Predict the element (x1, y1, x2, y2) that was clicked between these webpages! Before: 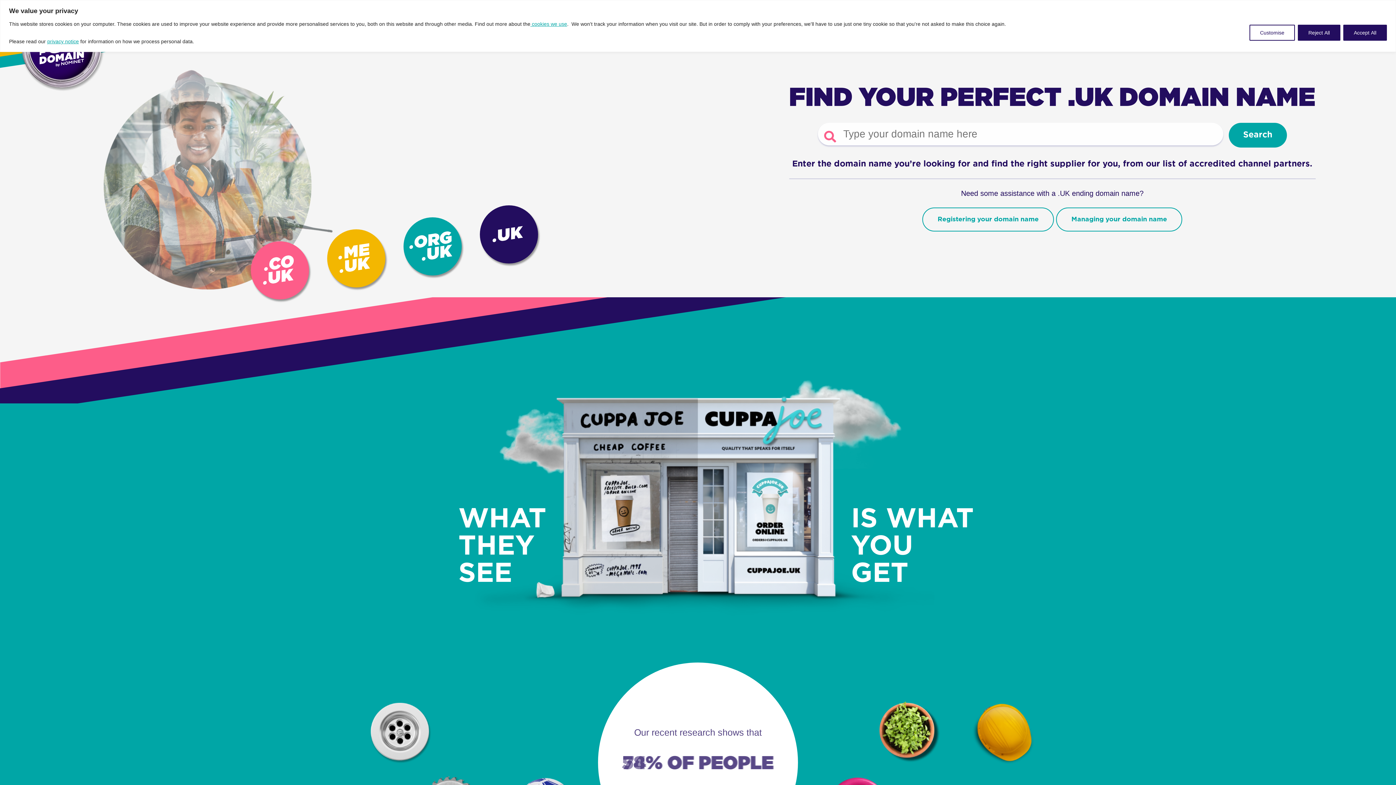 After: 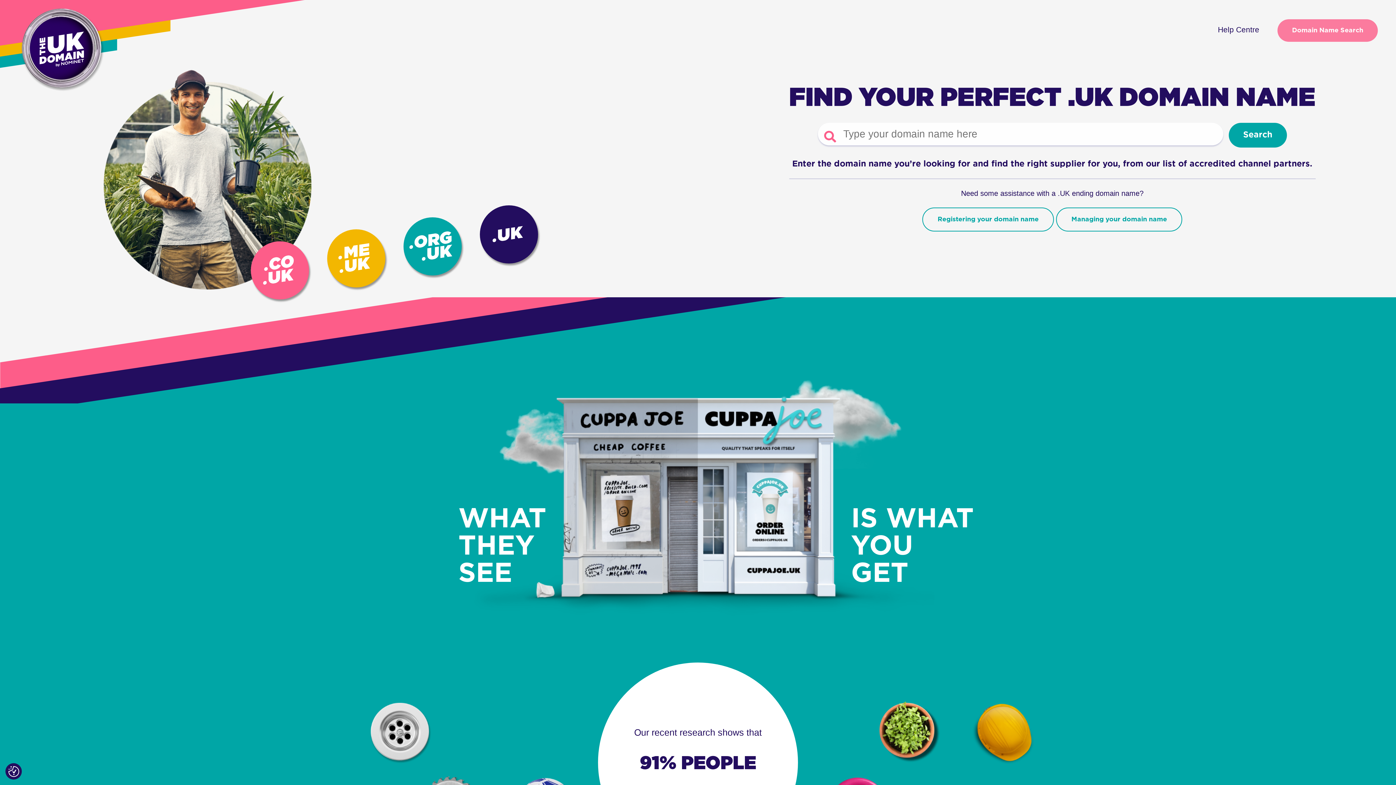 Action: bbox: (1298, 24, 1340, 40) label: Reject All